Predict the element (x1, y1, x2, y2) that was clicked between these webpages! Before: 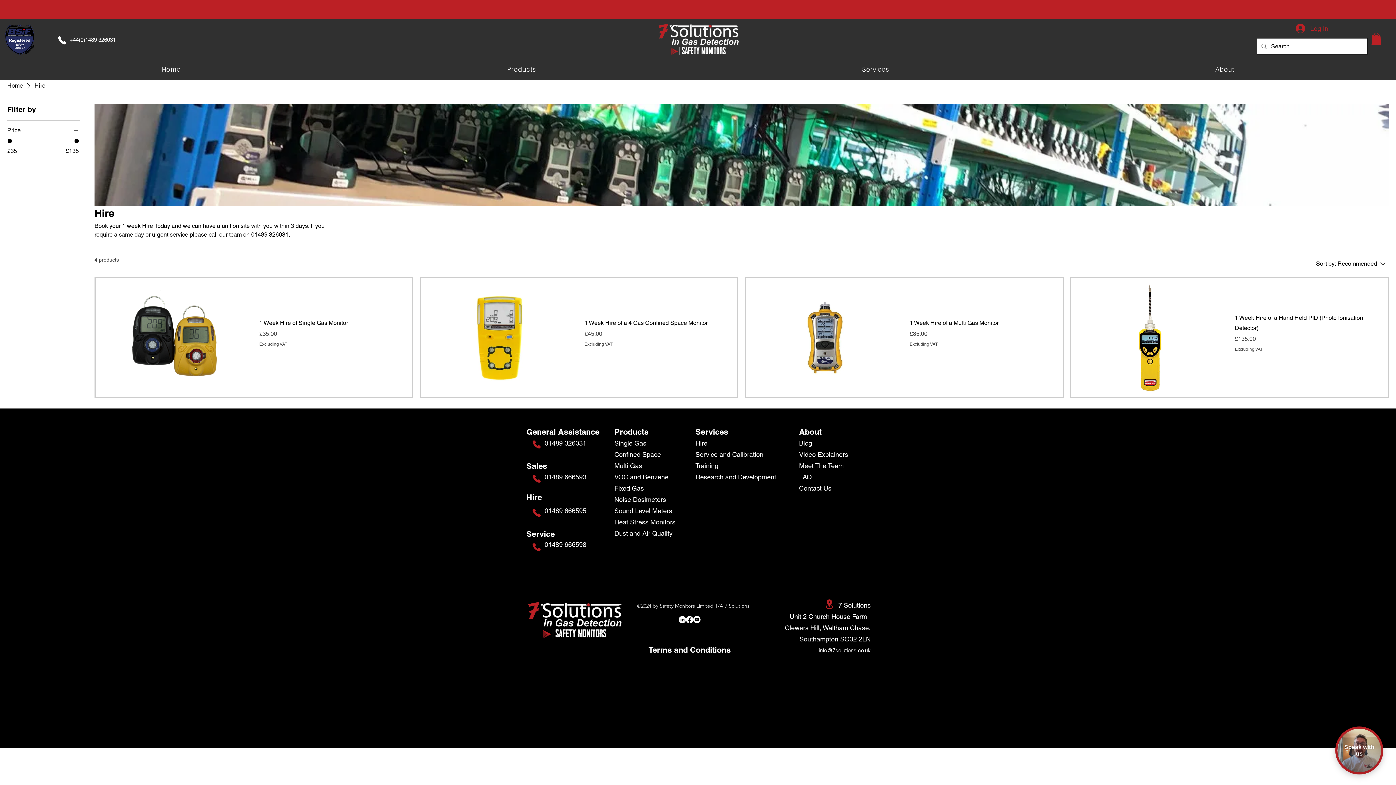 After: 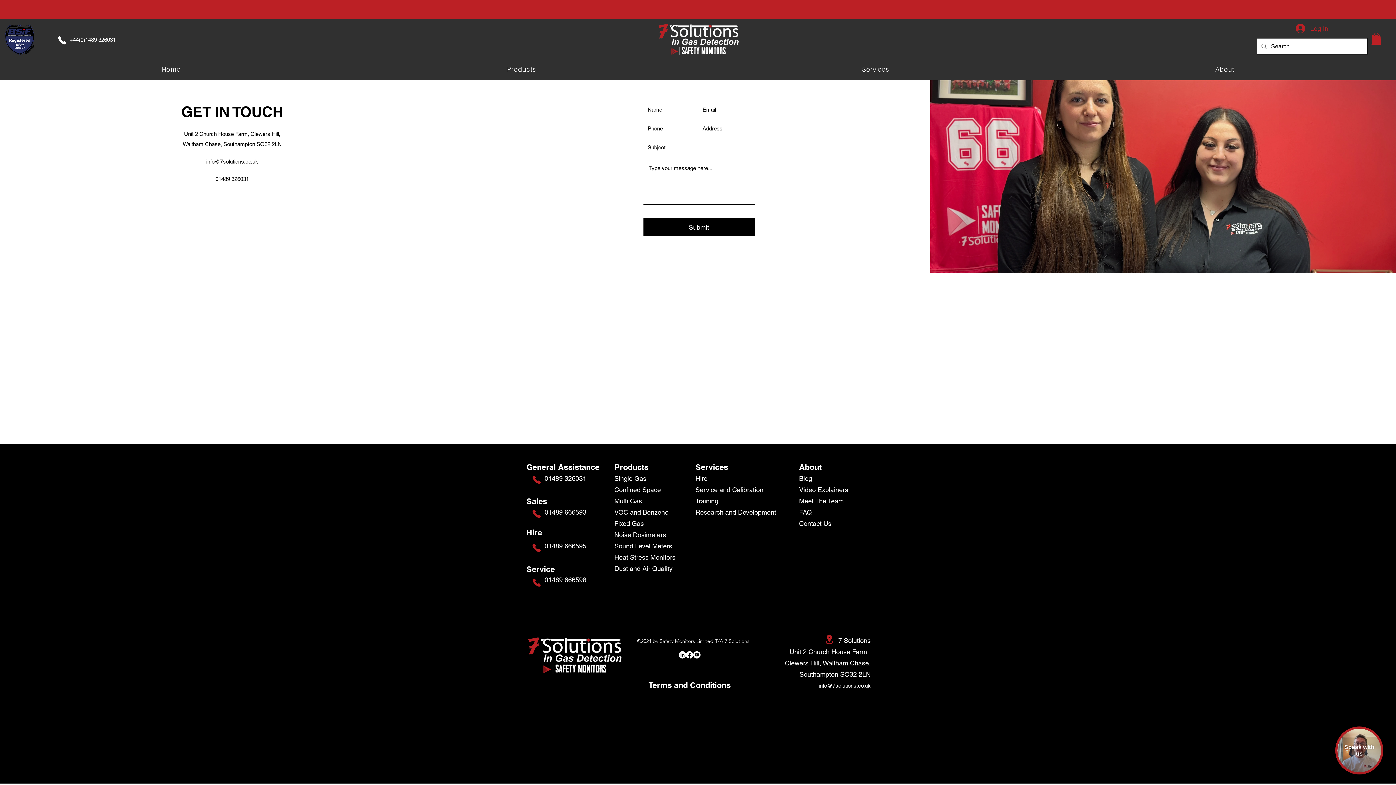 Action: bbox: (824, 599, 834, 610) label: Location